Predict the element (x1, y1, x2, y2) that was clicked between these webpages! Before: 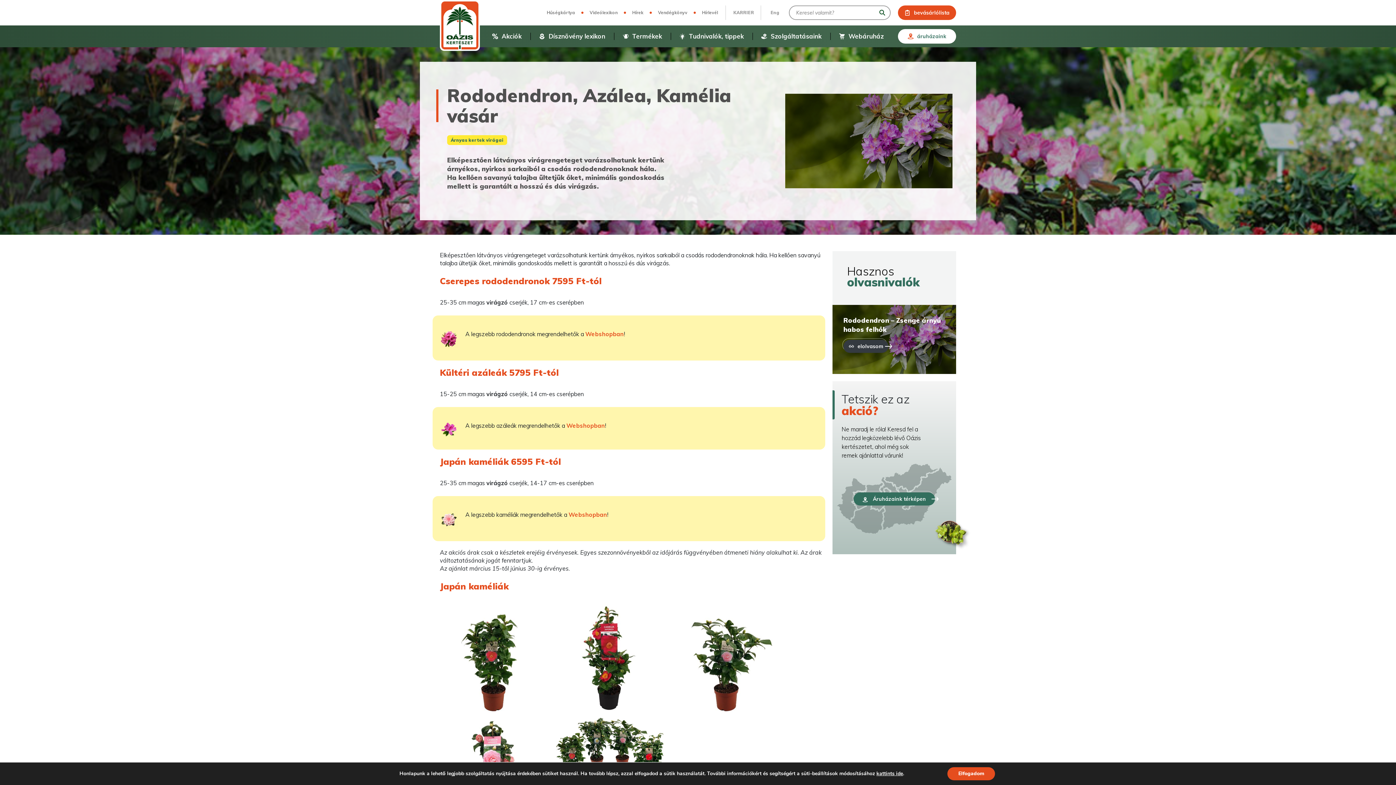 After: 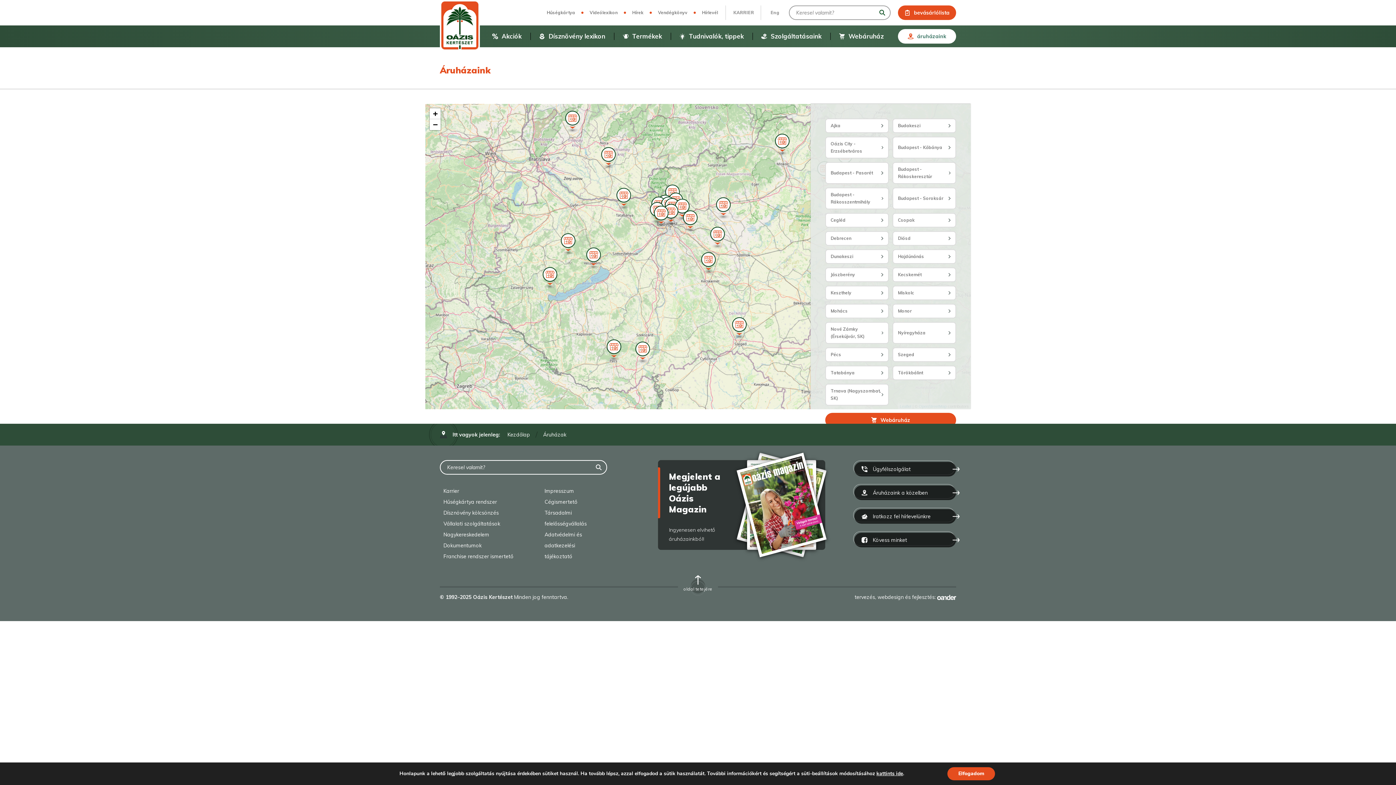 Action: label:  Áruházaink térképen bbox: (853, 492, 935, 505)